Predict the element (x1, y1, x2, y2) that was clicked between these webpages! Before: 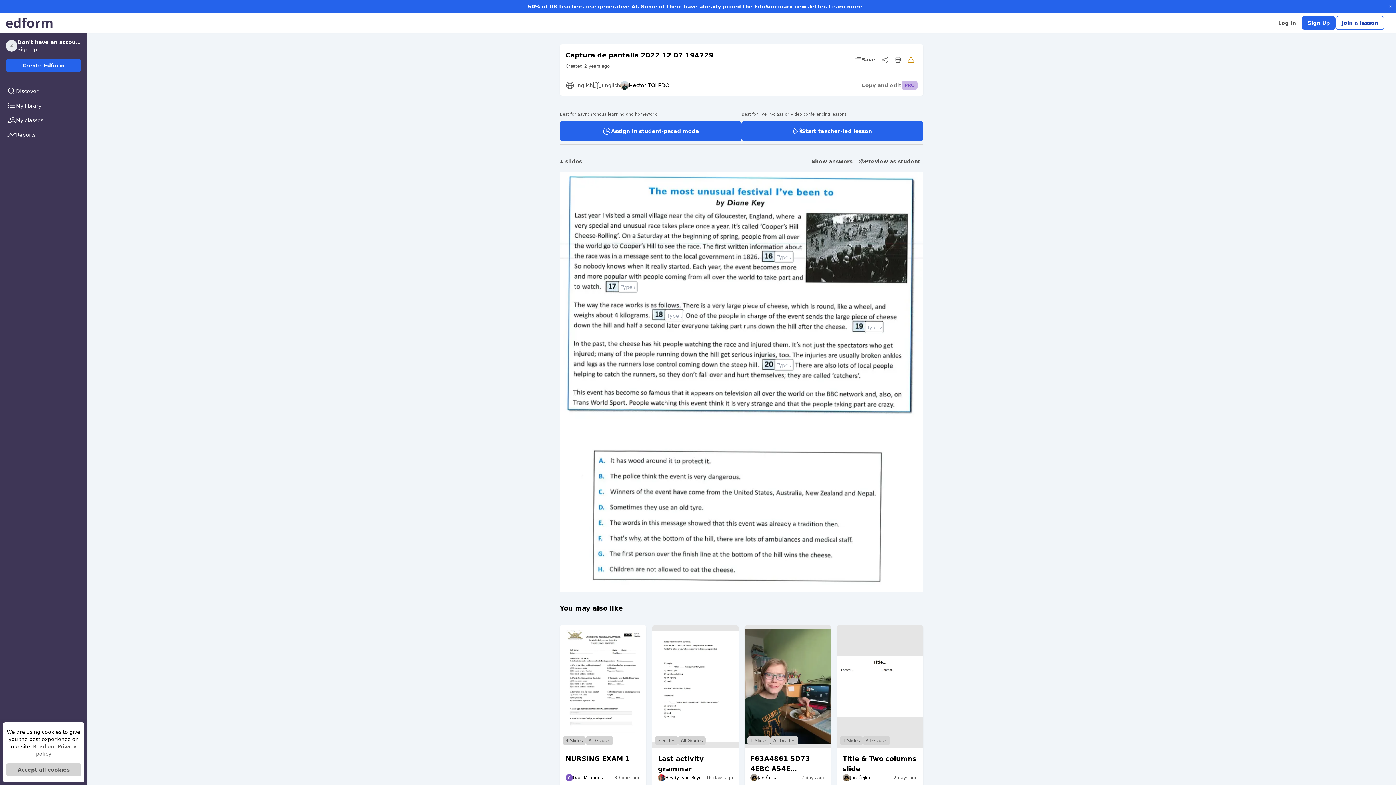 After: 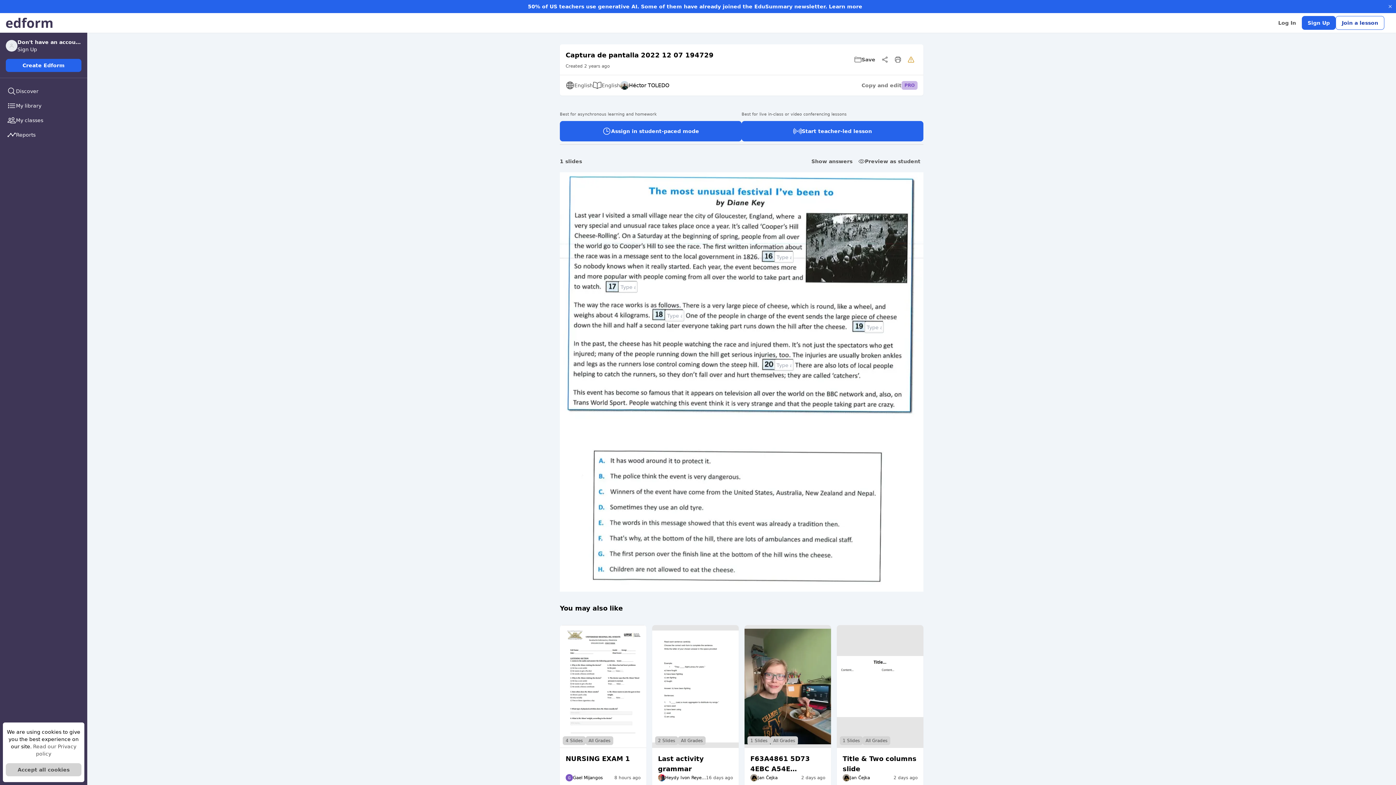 Action: bbox: (858, 81, 917, 89) label: Copy and edit
PRO